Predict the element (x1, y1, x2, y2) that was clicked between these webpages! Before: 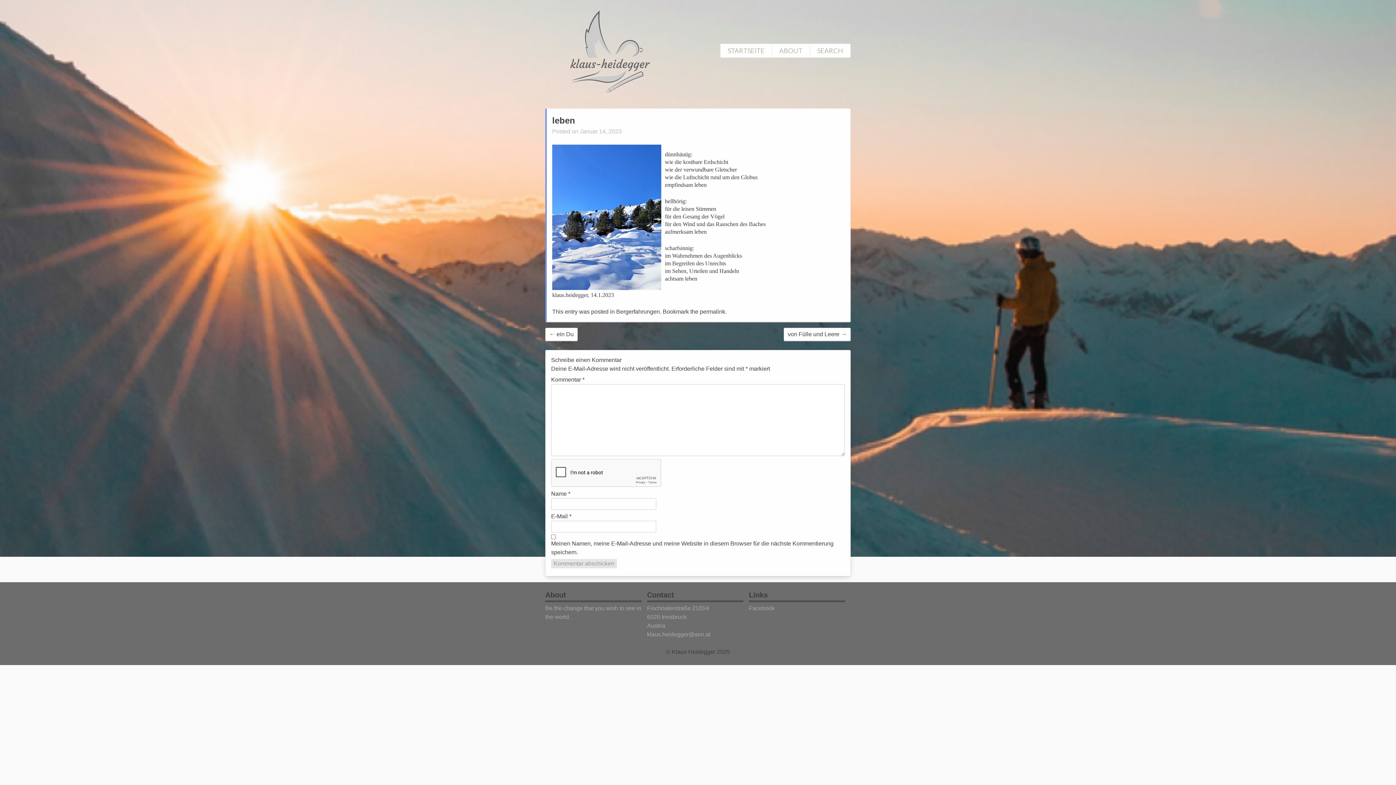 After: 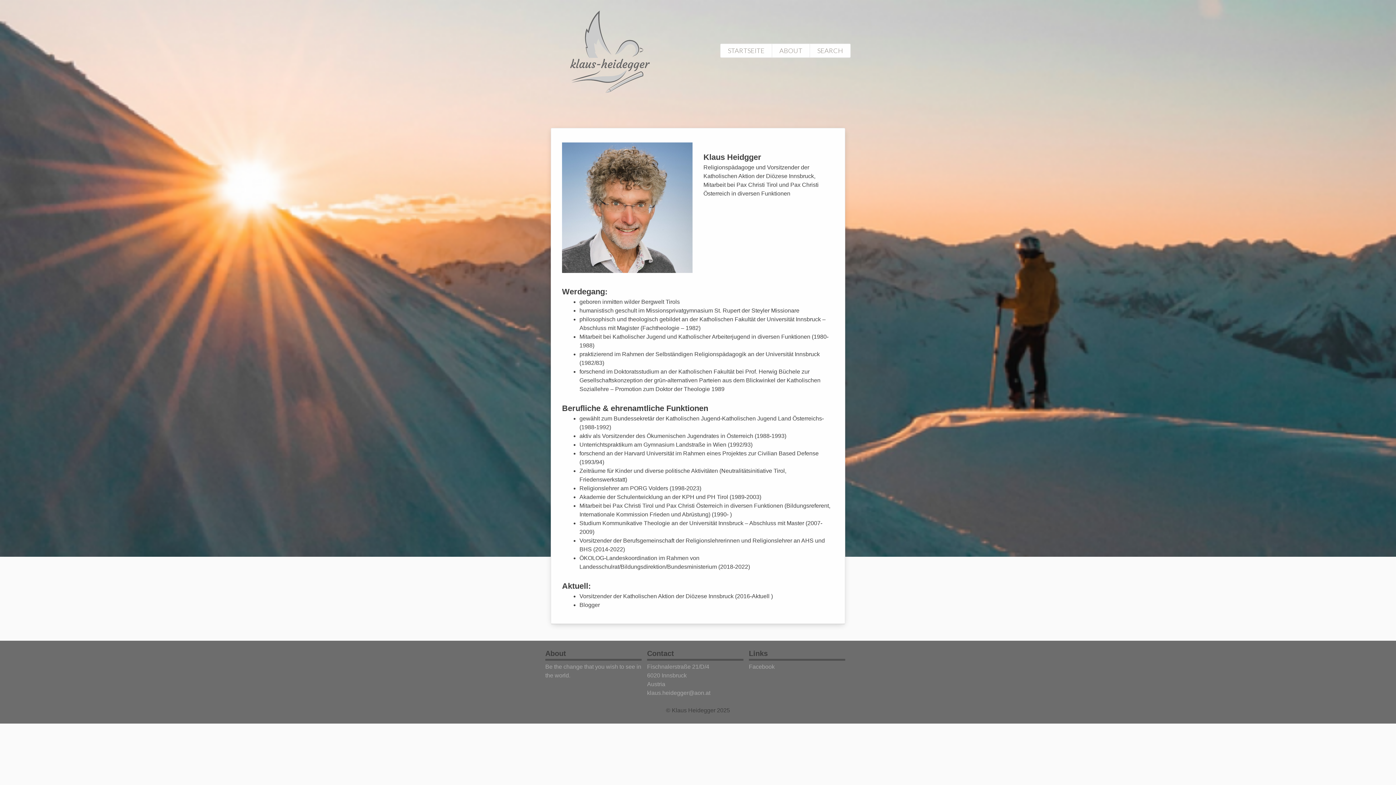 Action: label: ABOUT bbox: (779, 45, 802, 55)